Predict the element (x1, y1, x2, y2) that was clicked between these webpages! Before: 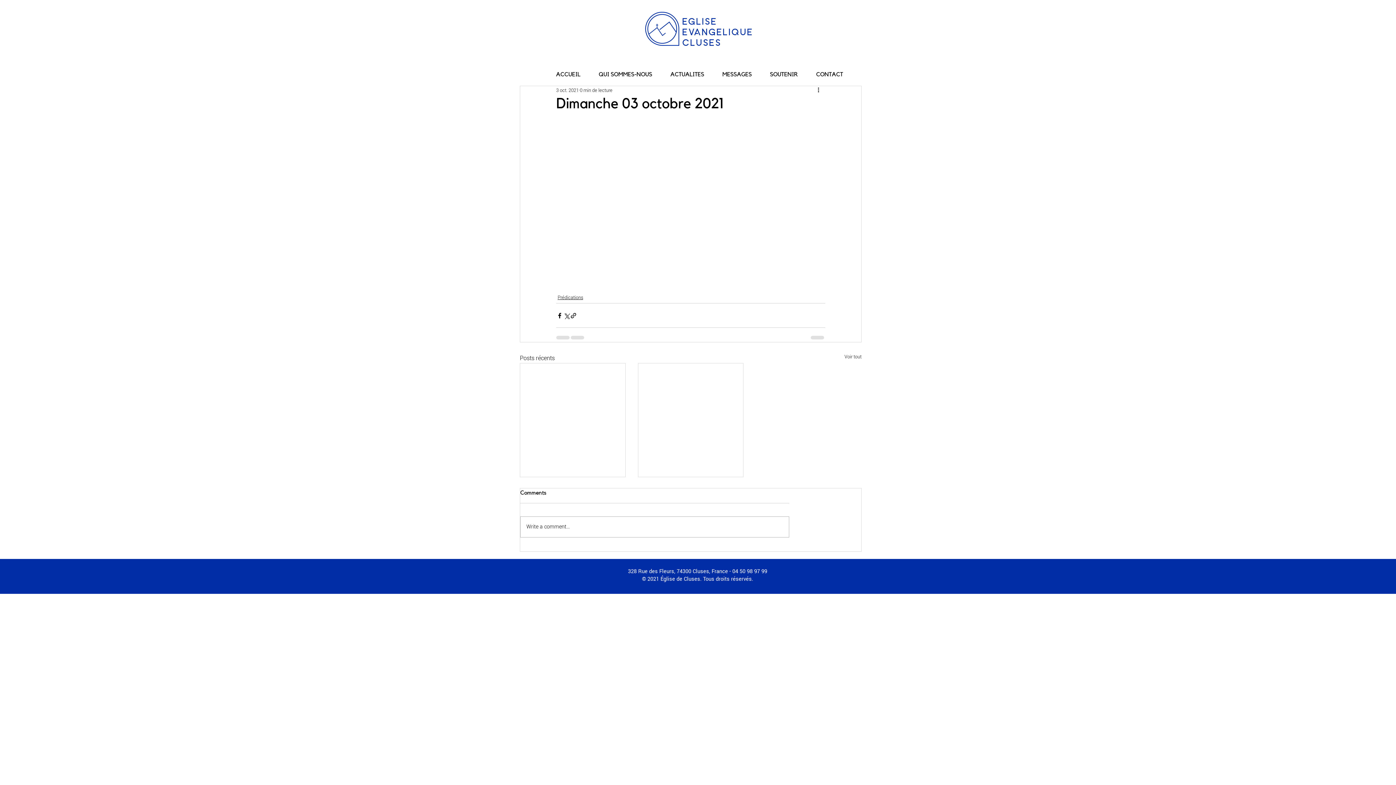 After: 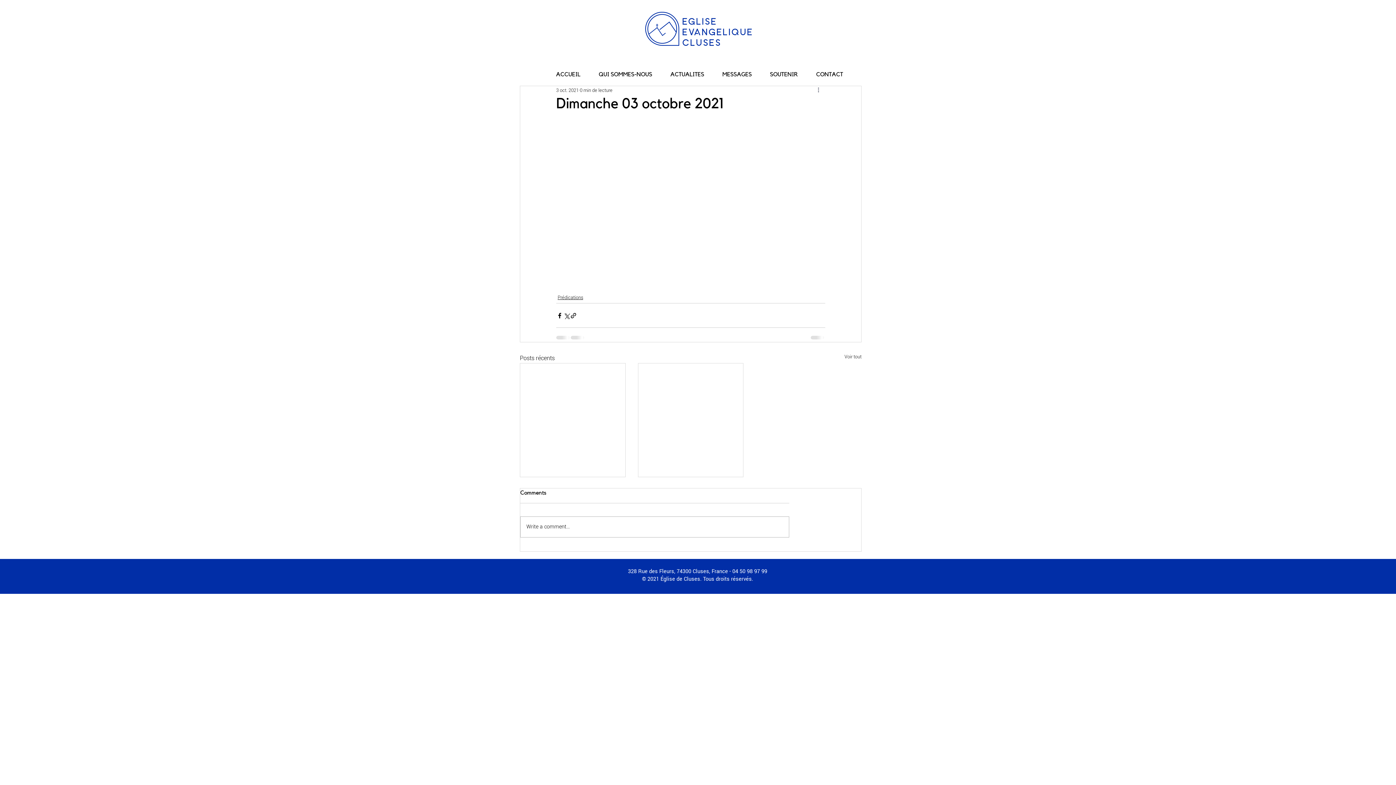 Action: bbox: (816, 86, 825, 94) label: Plus d'actions